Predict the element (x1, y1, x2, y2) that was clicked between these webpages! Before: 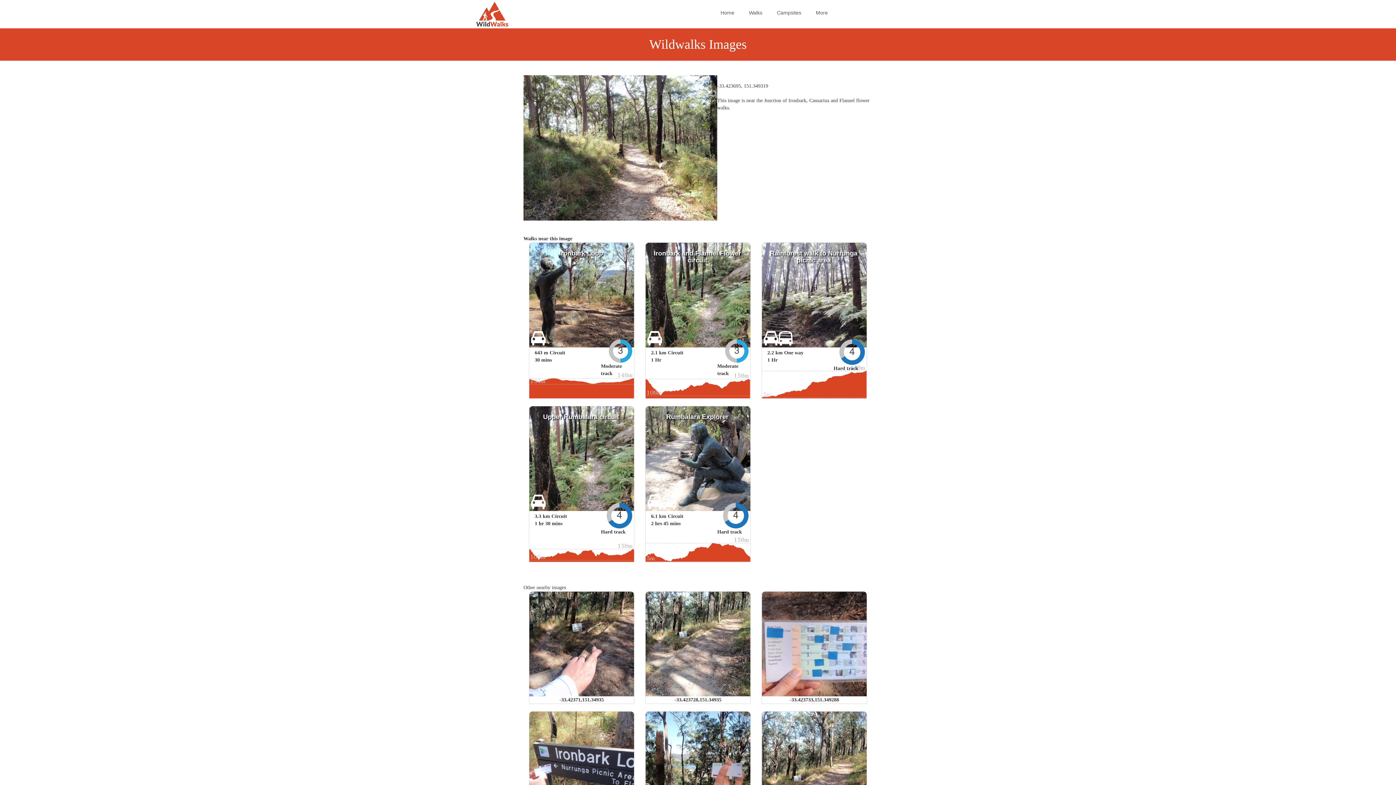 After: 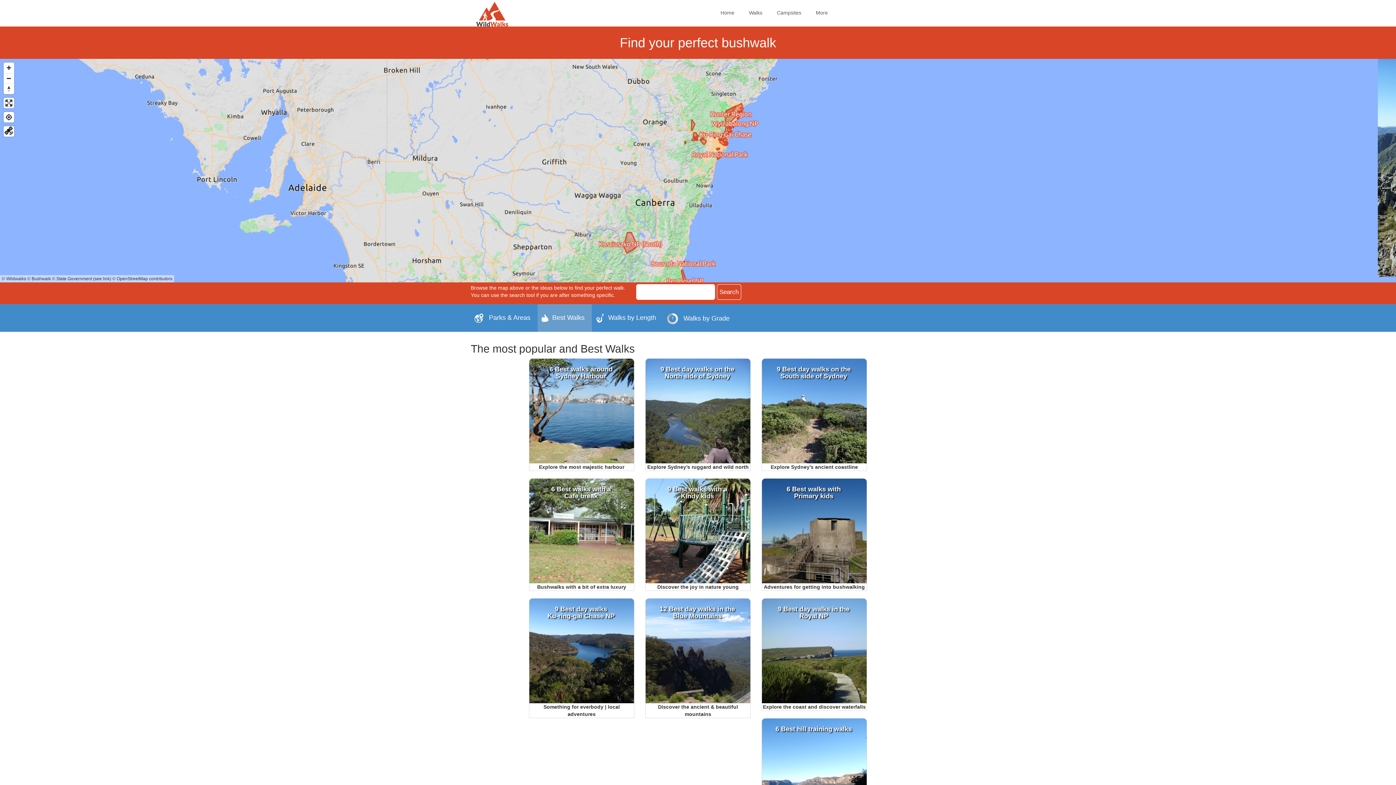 Action: bbox: (749, 9, 762, 15) label: Walks